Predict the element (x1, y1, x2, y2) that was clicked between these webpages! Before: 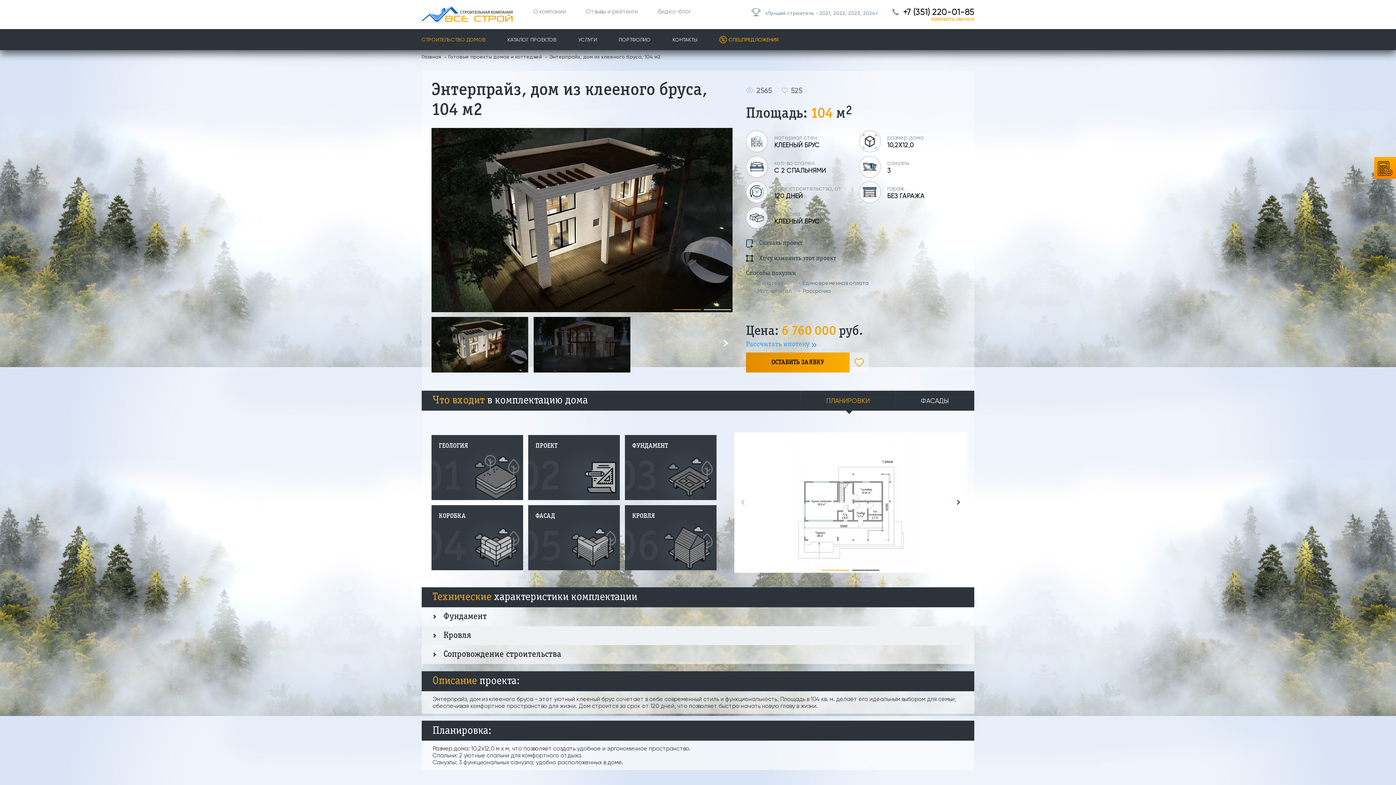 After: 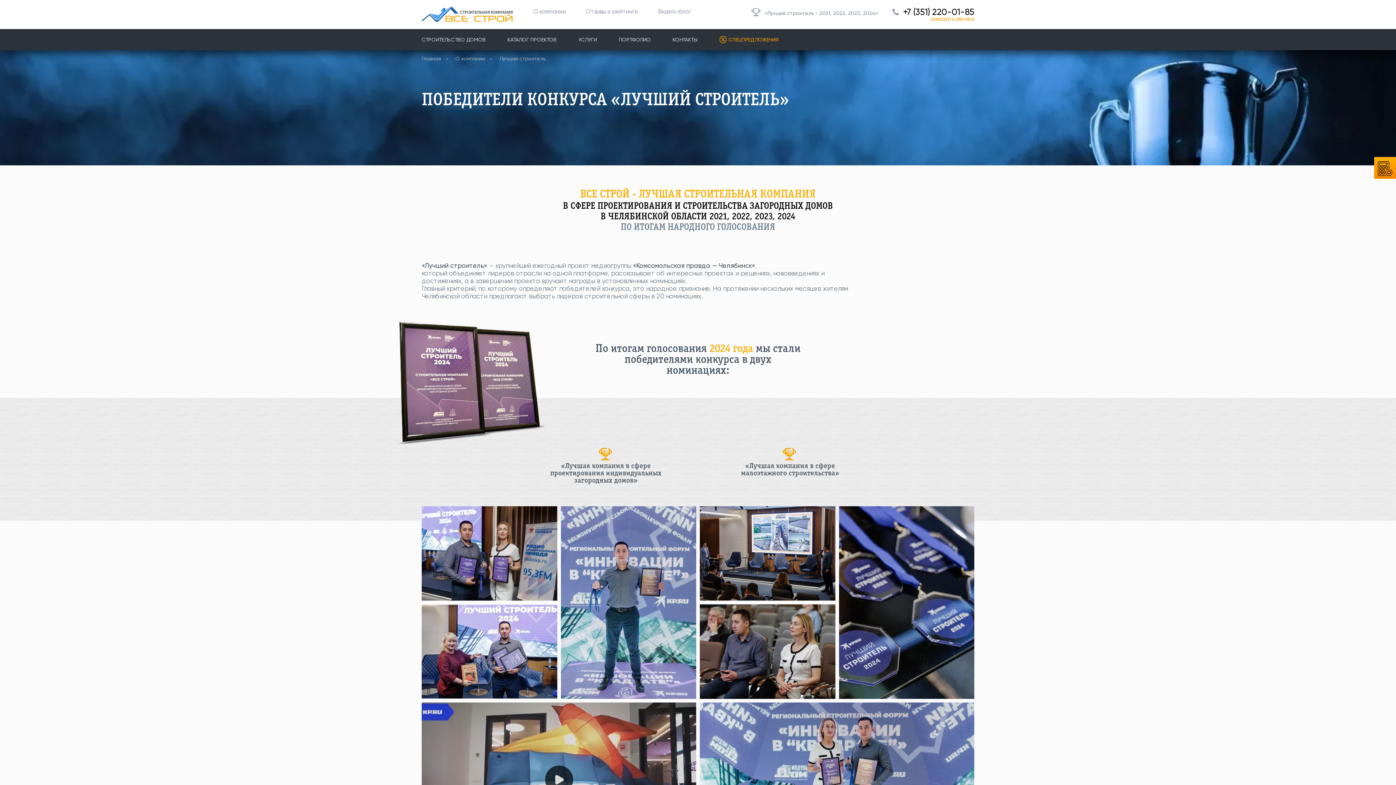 Action: bbox: (751, 10, 878, 16) label: «Лучший строитель - 2021, 2022, 2023, 2024»